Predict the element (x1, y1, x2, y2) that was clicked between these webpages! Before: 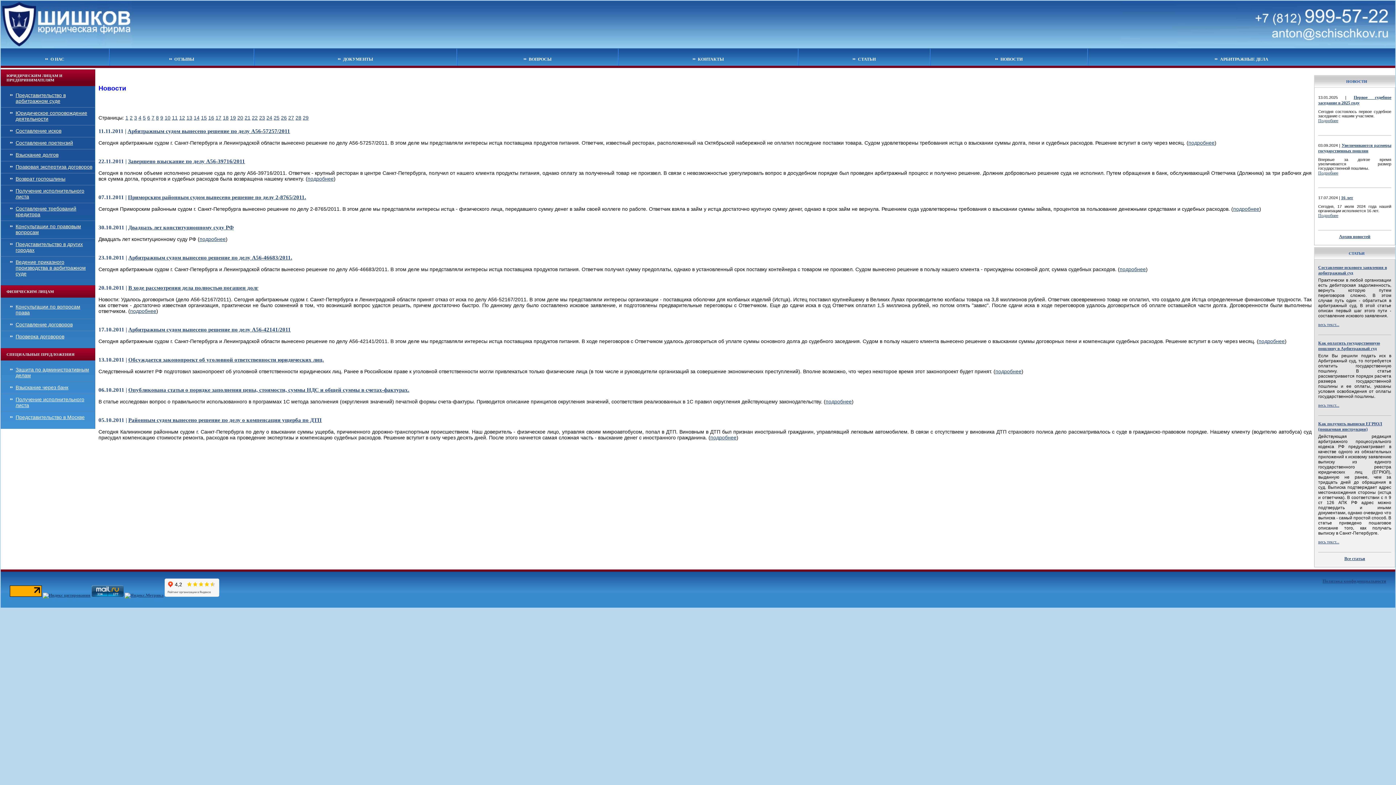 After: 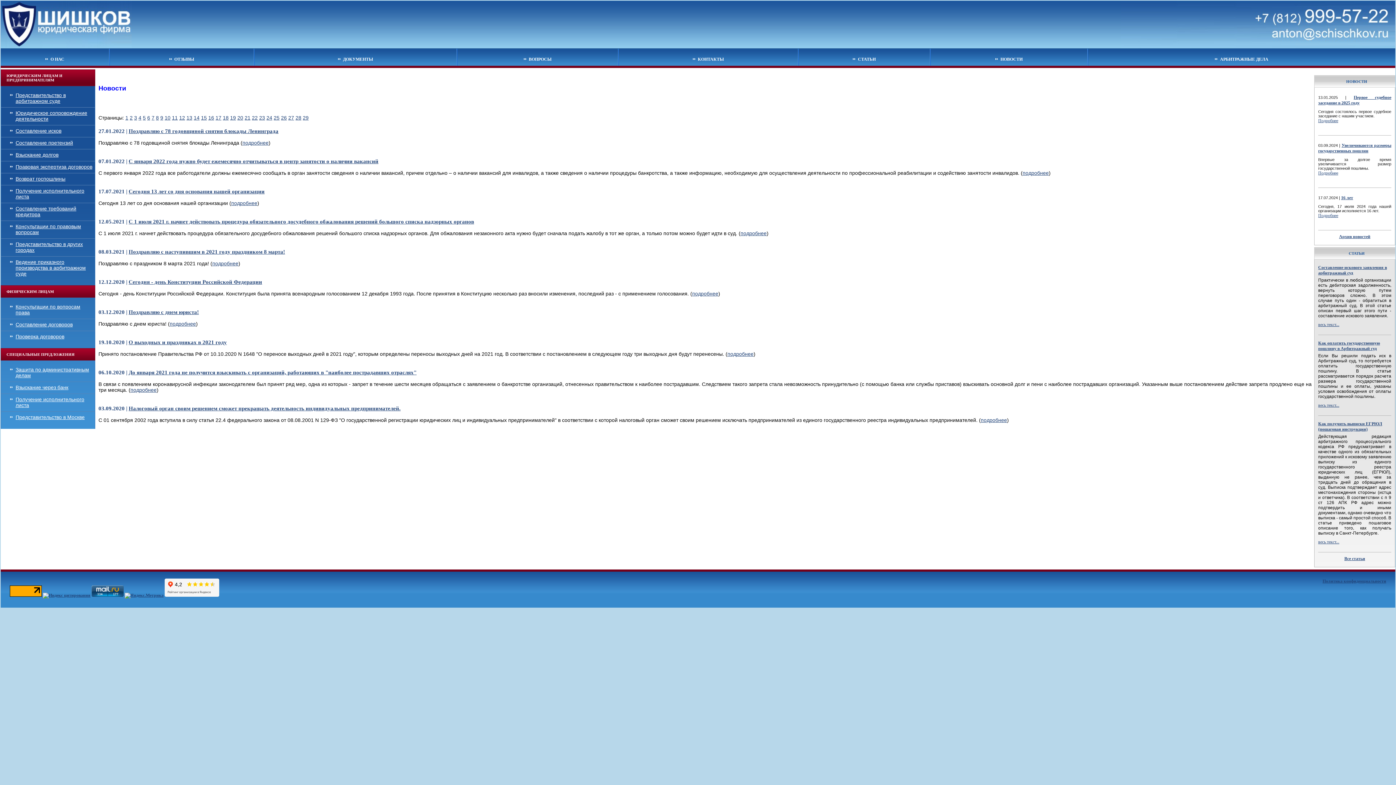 Action: label: 2 bbox: (129, 114, 132, 120)